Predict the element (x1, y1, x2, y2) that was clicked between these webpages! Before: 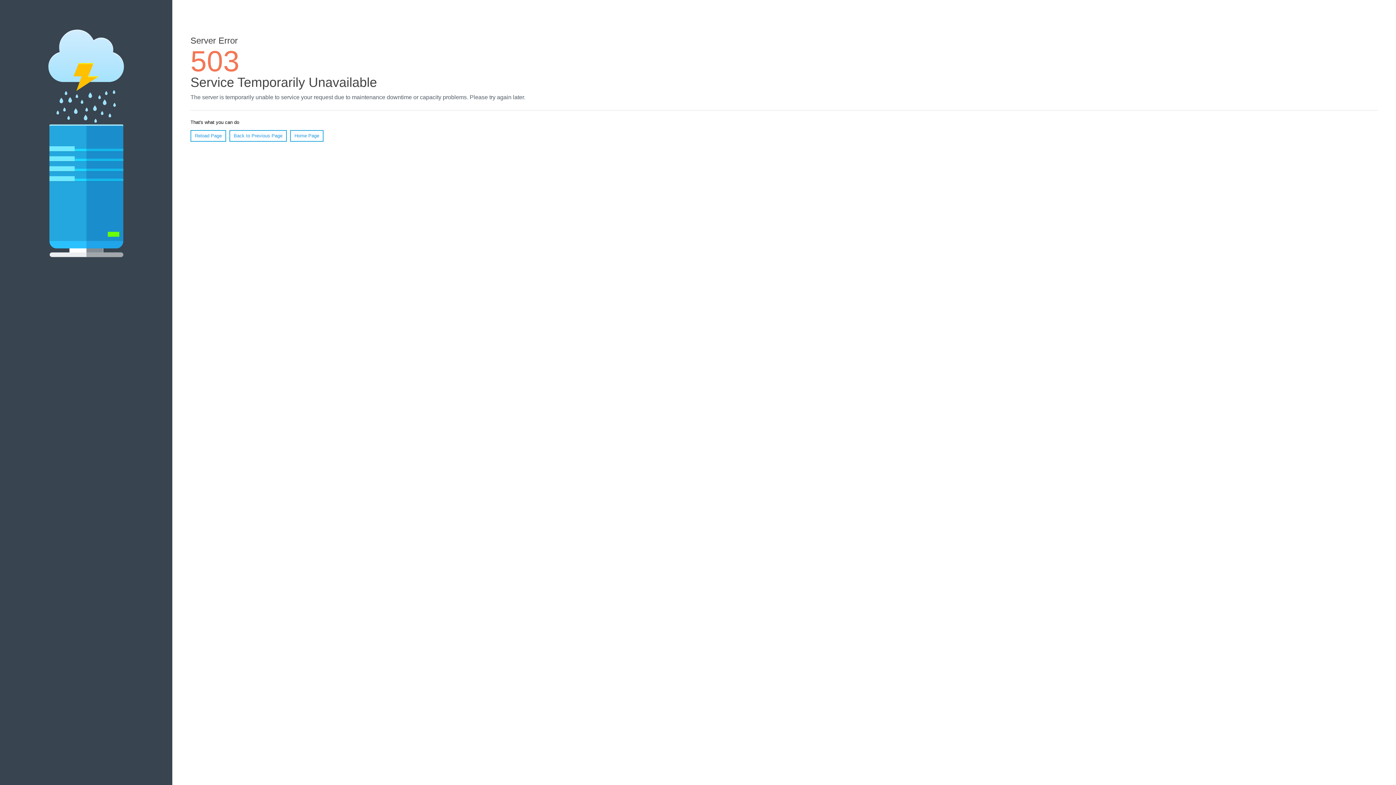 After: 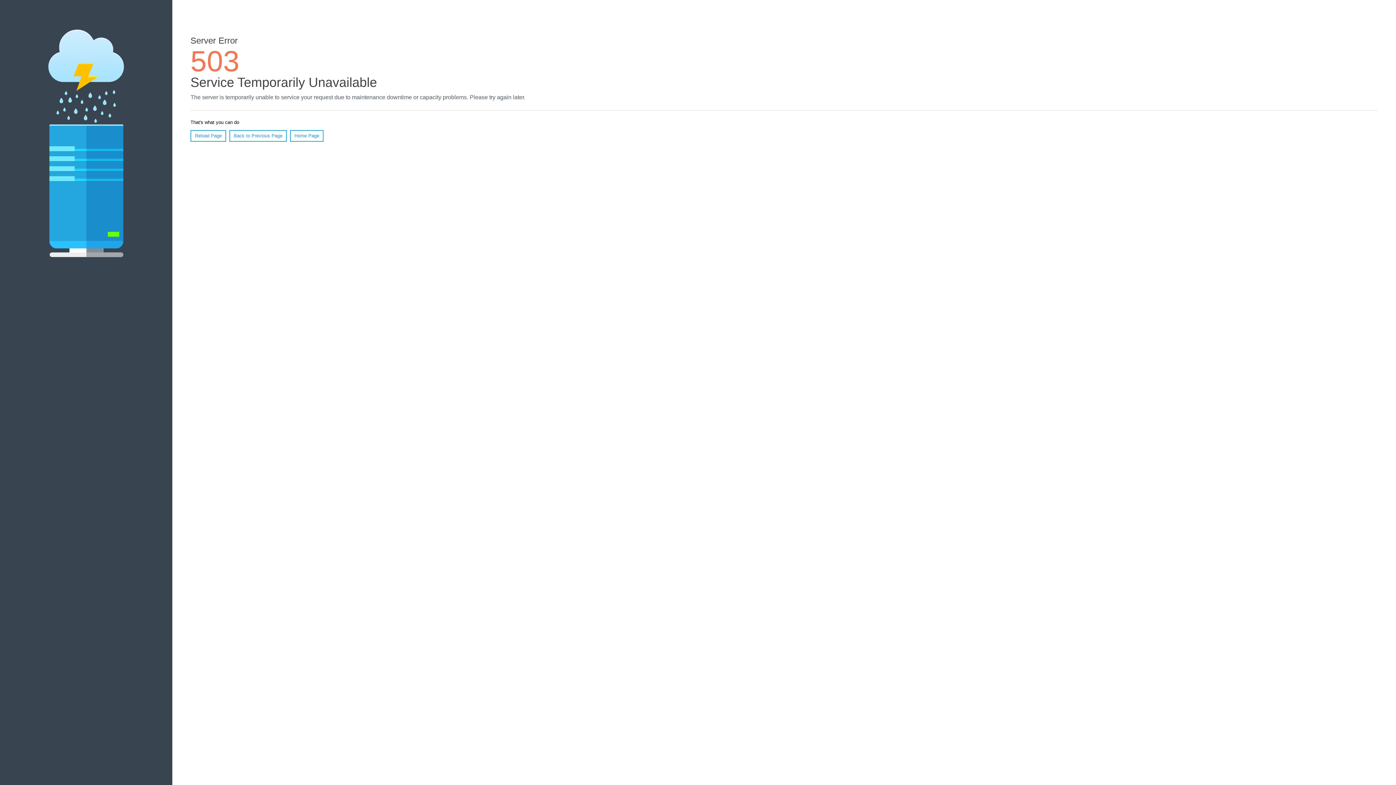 Action: label: Reload Page bbox: (190, 130, 226, 141)